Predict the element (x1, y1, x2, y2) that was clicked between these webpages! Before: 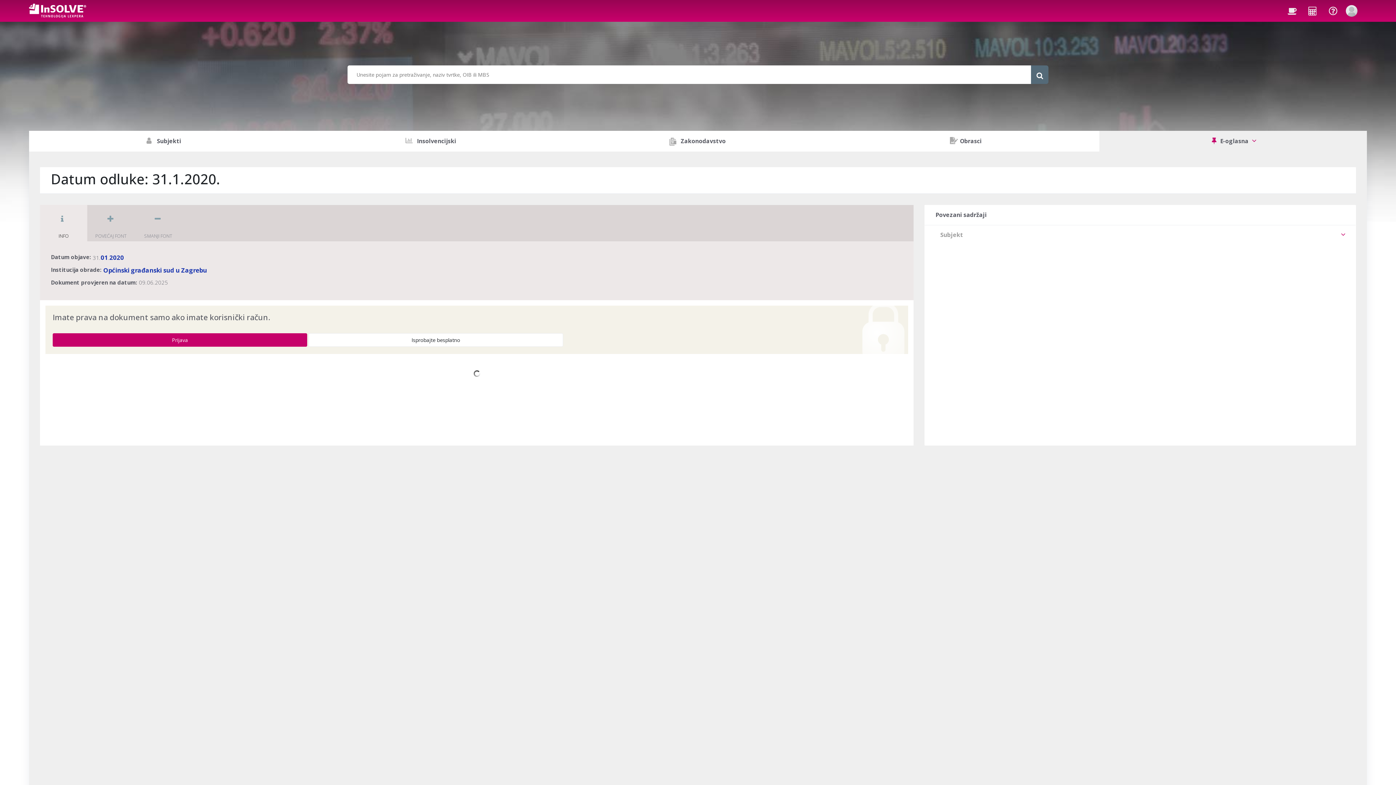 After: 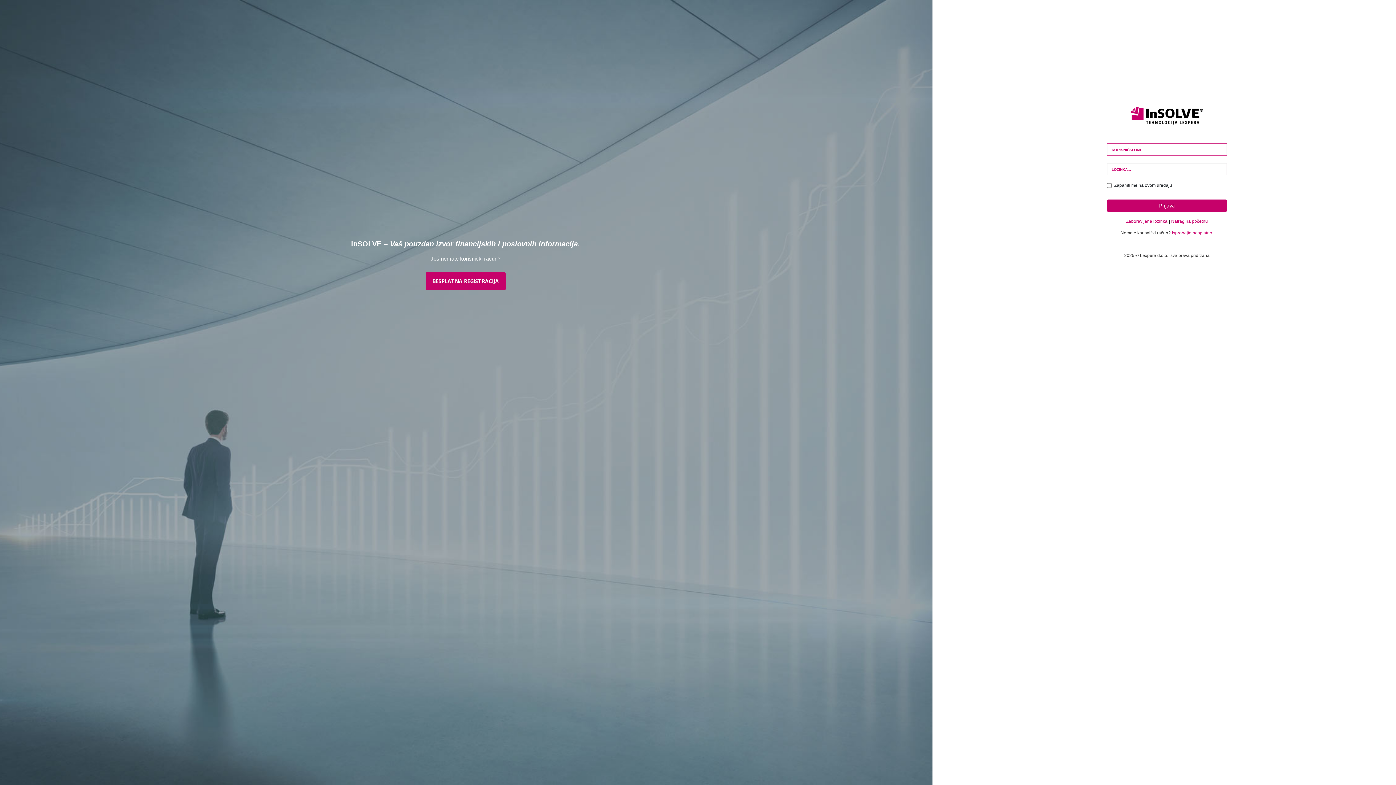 Action: label: Prijava bbox: (52, 333, 307, 346)